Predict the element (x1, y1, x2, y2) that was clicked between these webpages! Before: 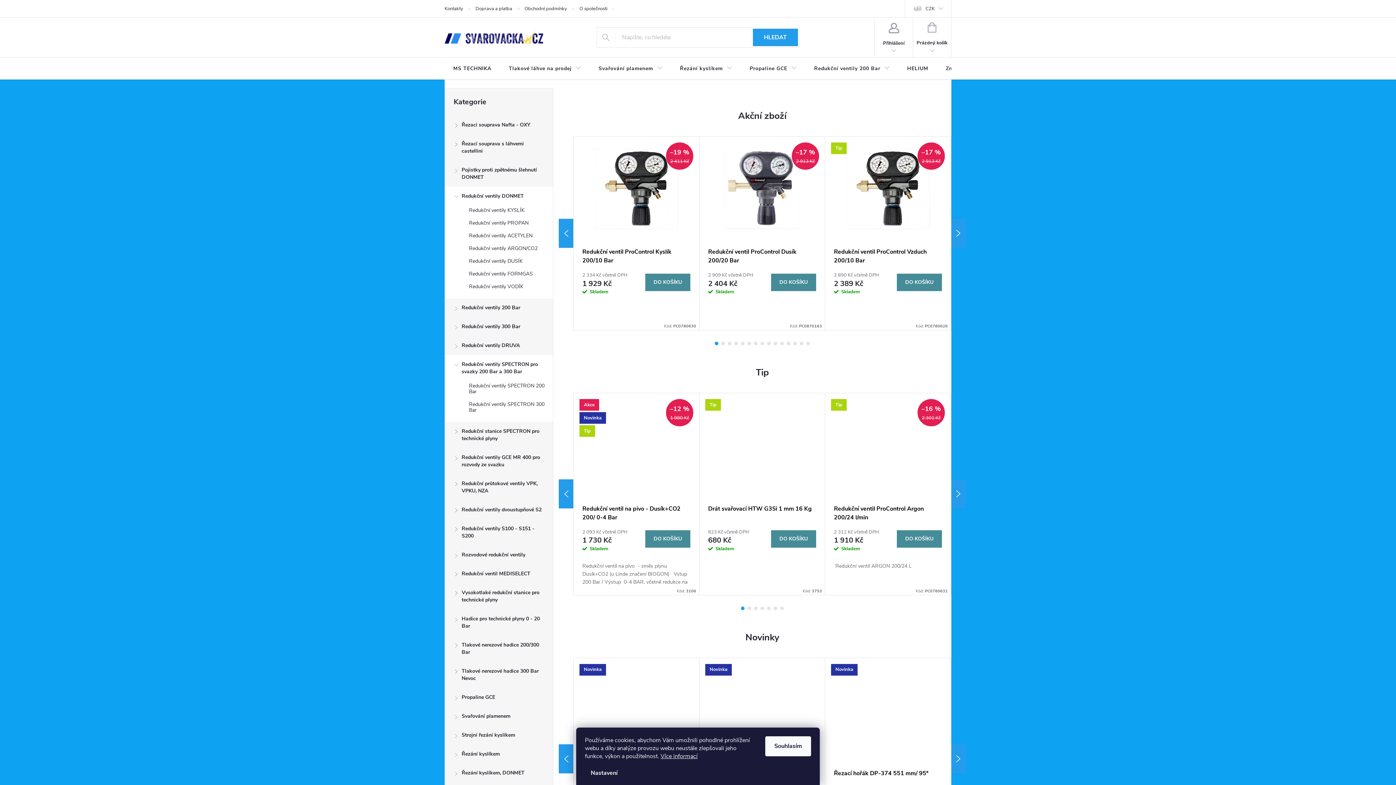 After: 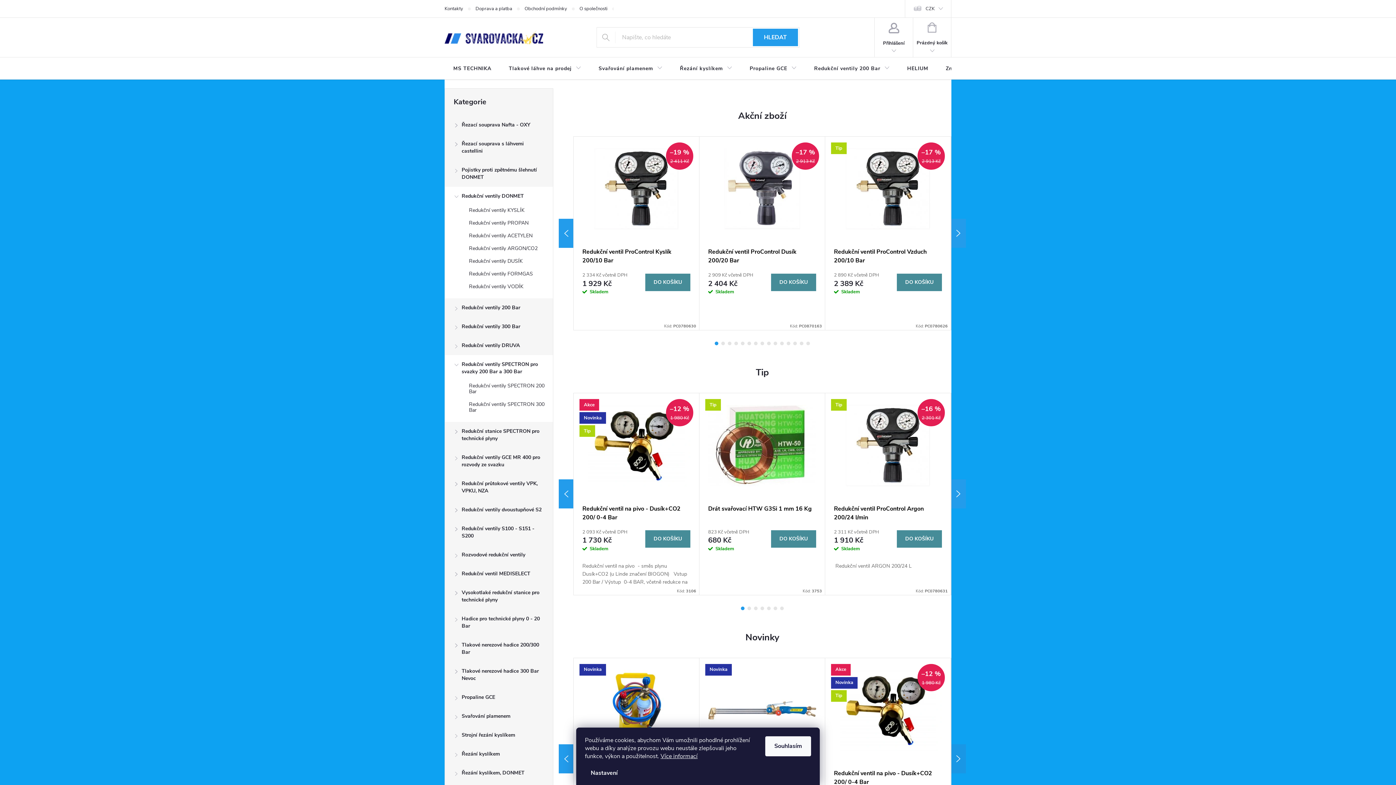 Action: bbox: (951, 744, 966, 773) label: Next